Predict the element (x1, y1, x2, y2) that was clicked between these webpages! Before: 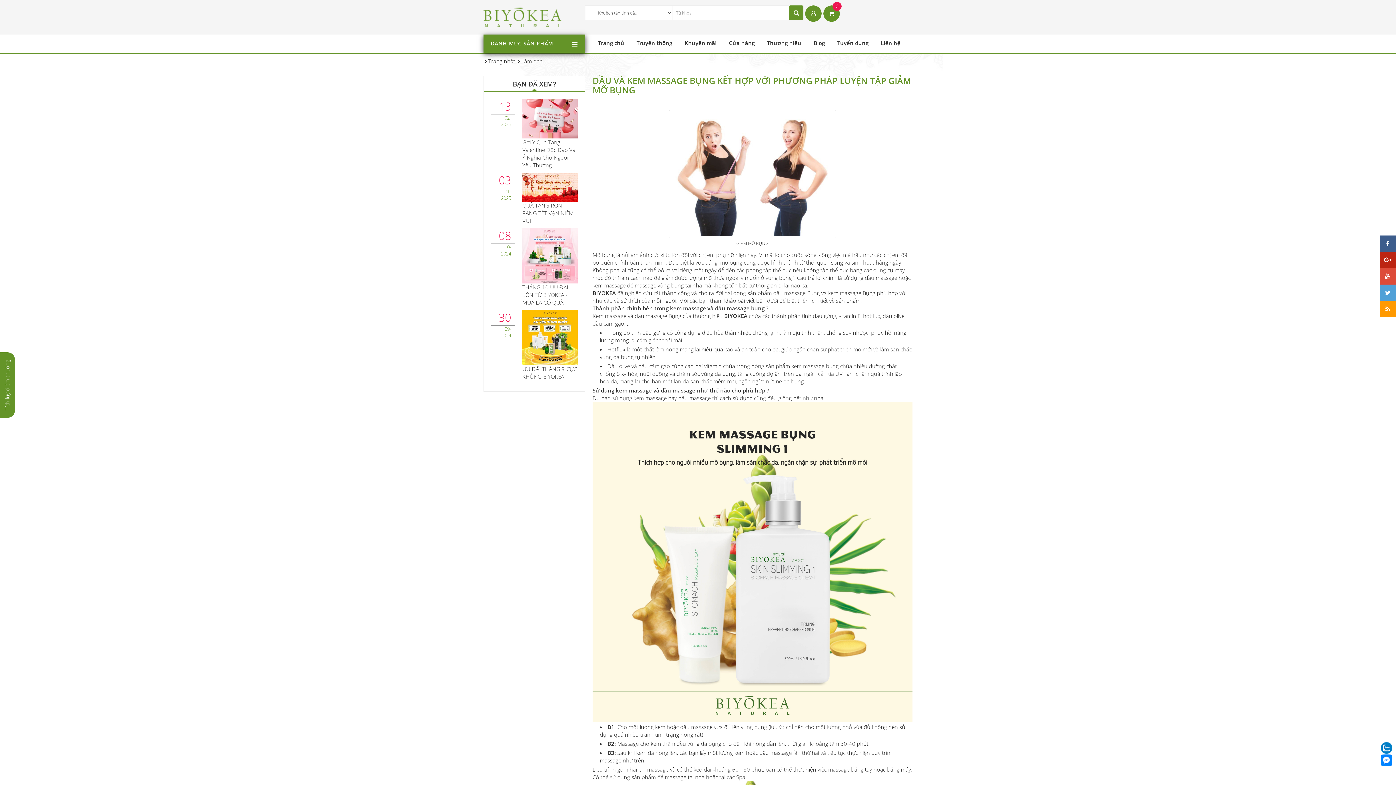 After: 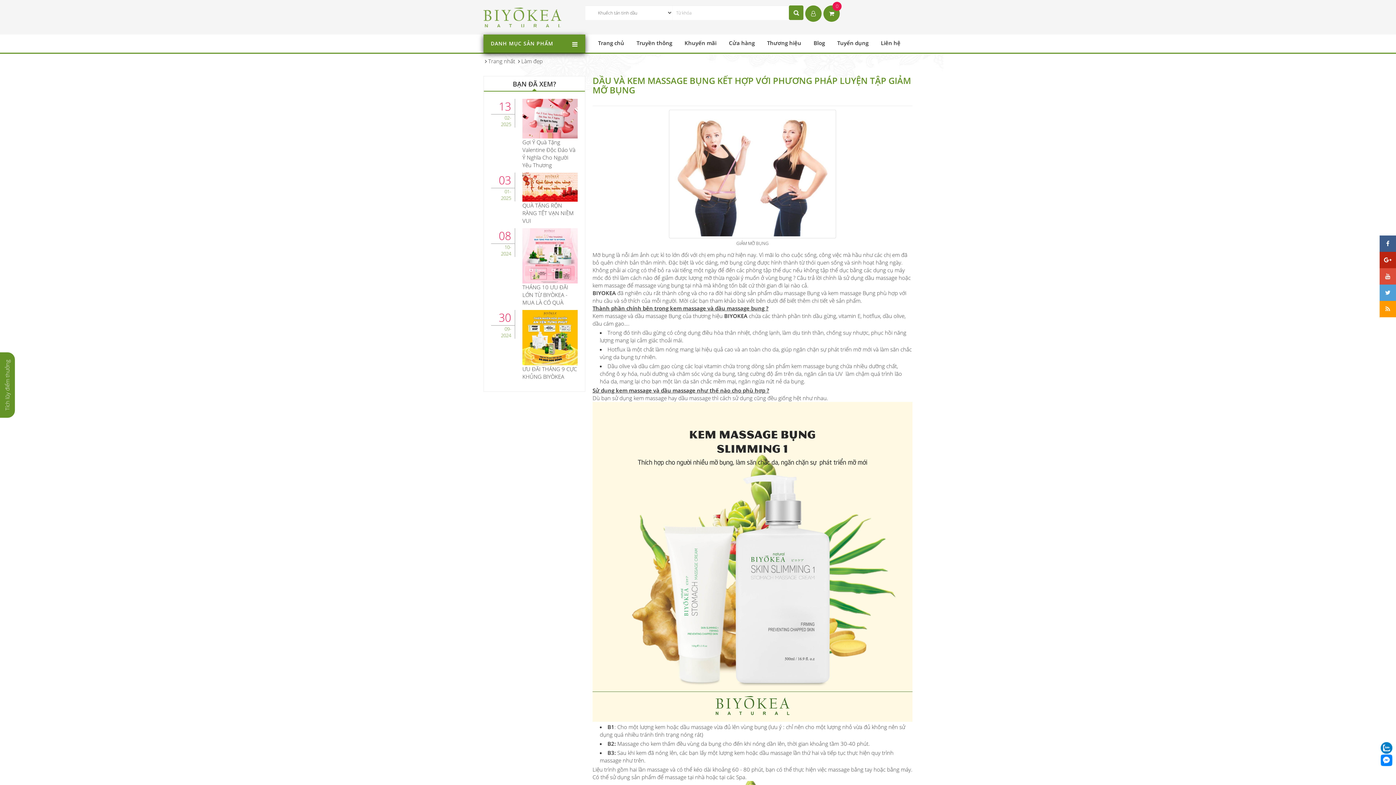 Action: label:   bbox: (1380, 284, 1396, 301)